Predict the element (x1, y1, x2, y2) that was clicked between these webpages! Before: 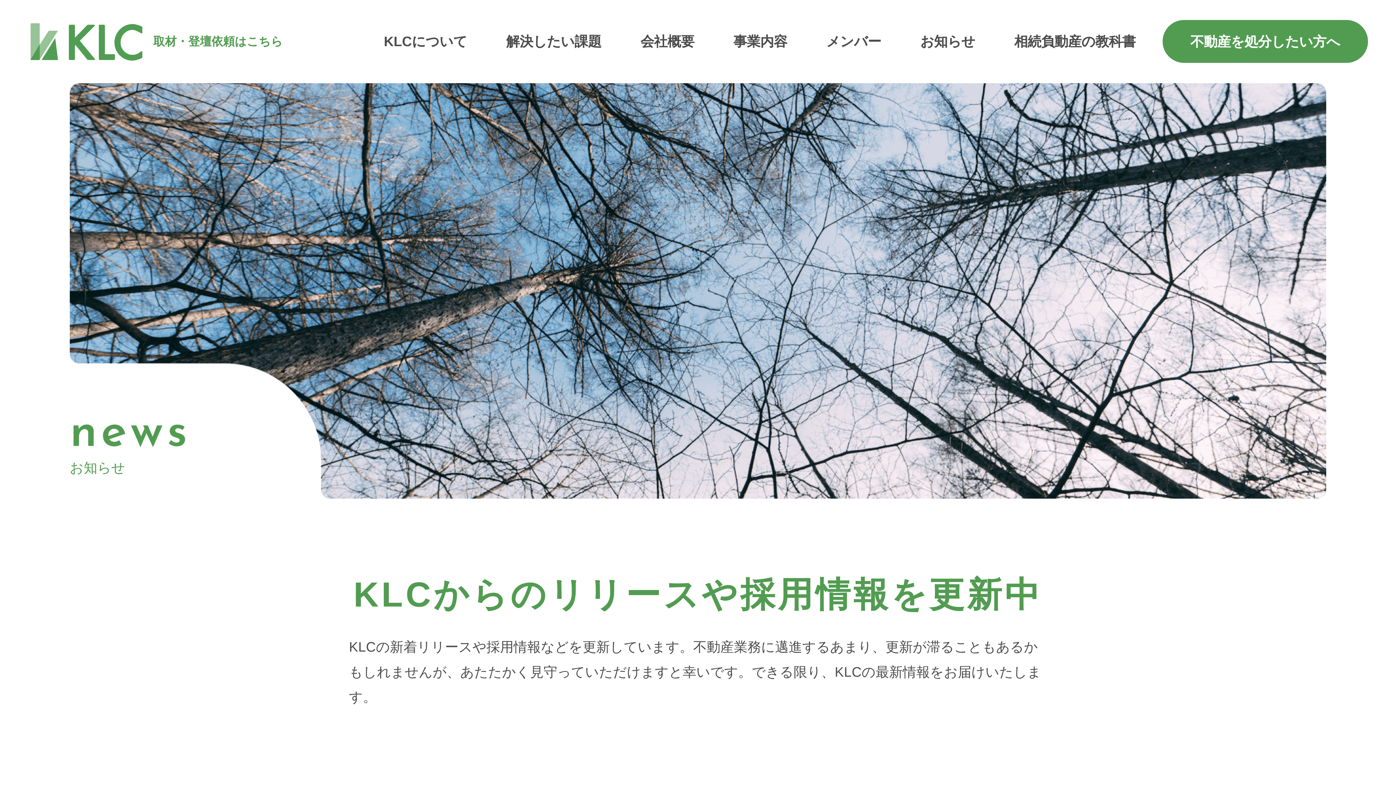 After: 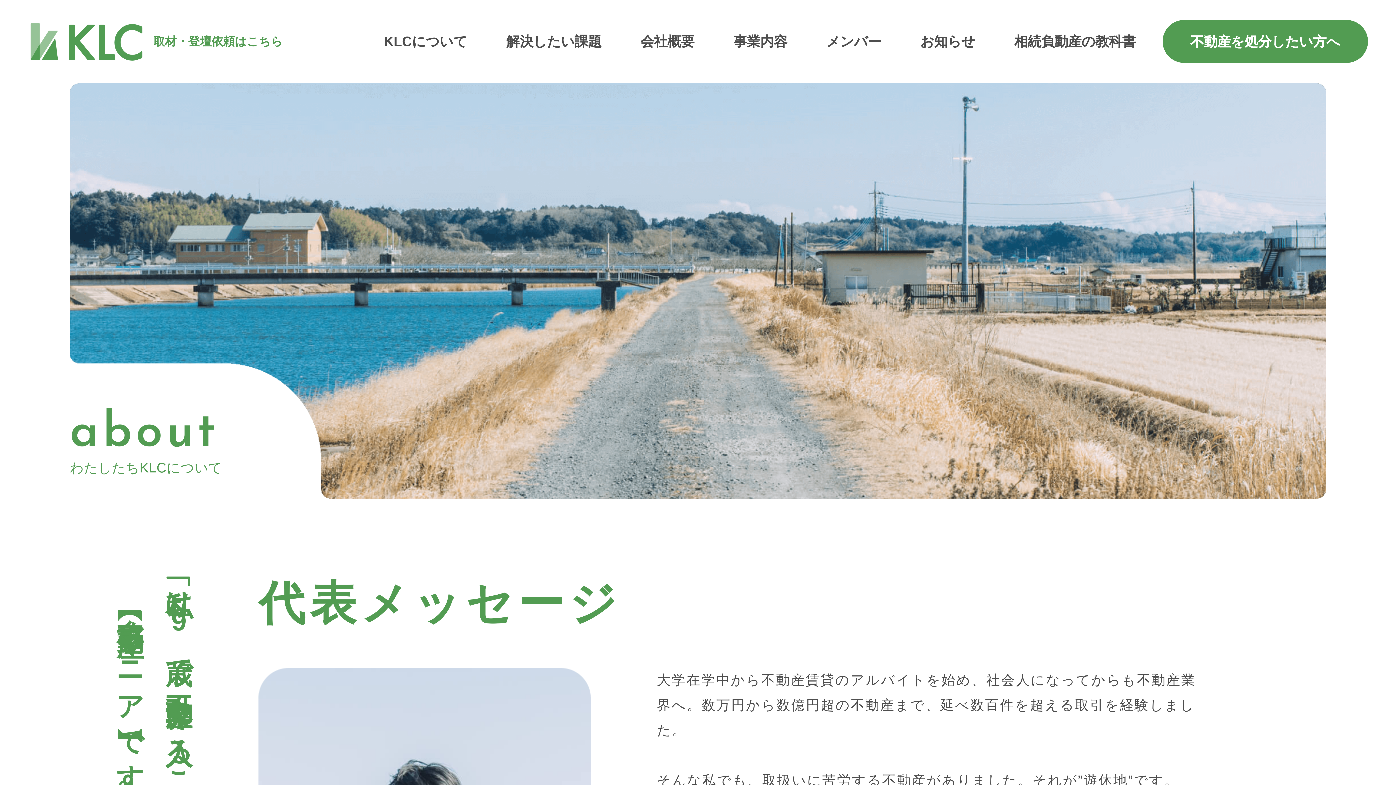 Action: label: KLCについて bbox: (364, 0, 486, 83)